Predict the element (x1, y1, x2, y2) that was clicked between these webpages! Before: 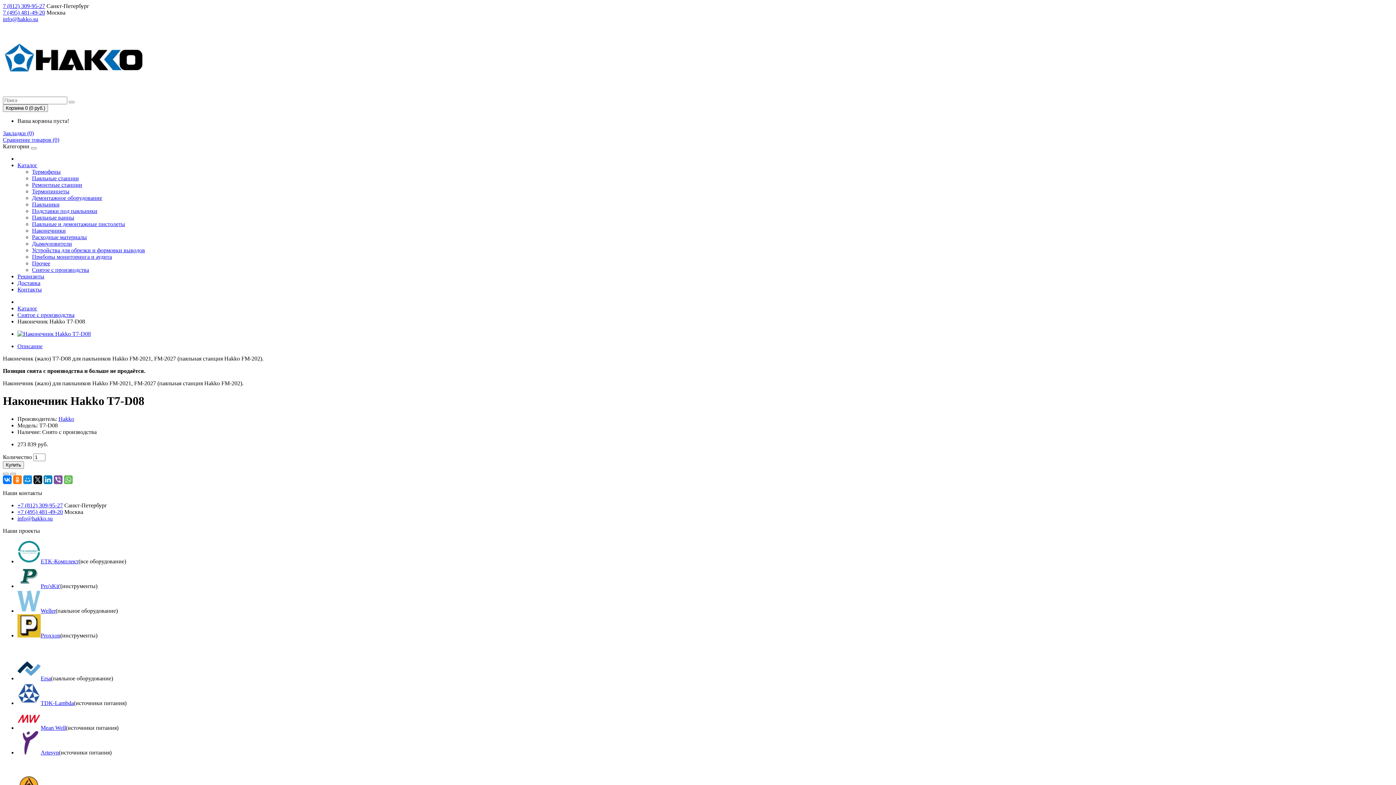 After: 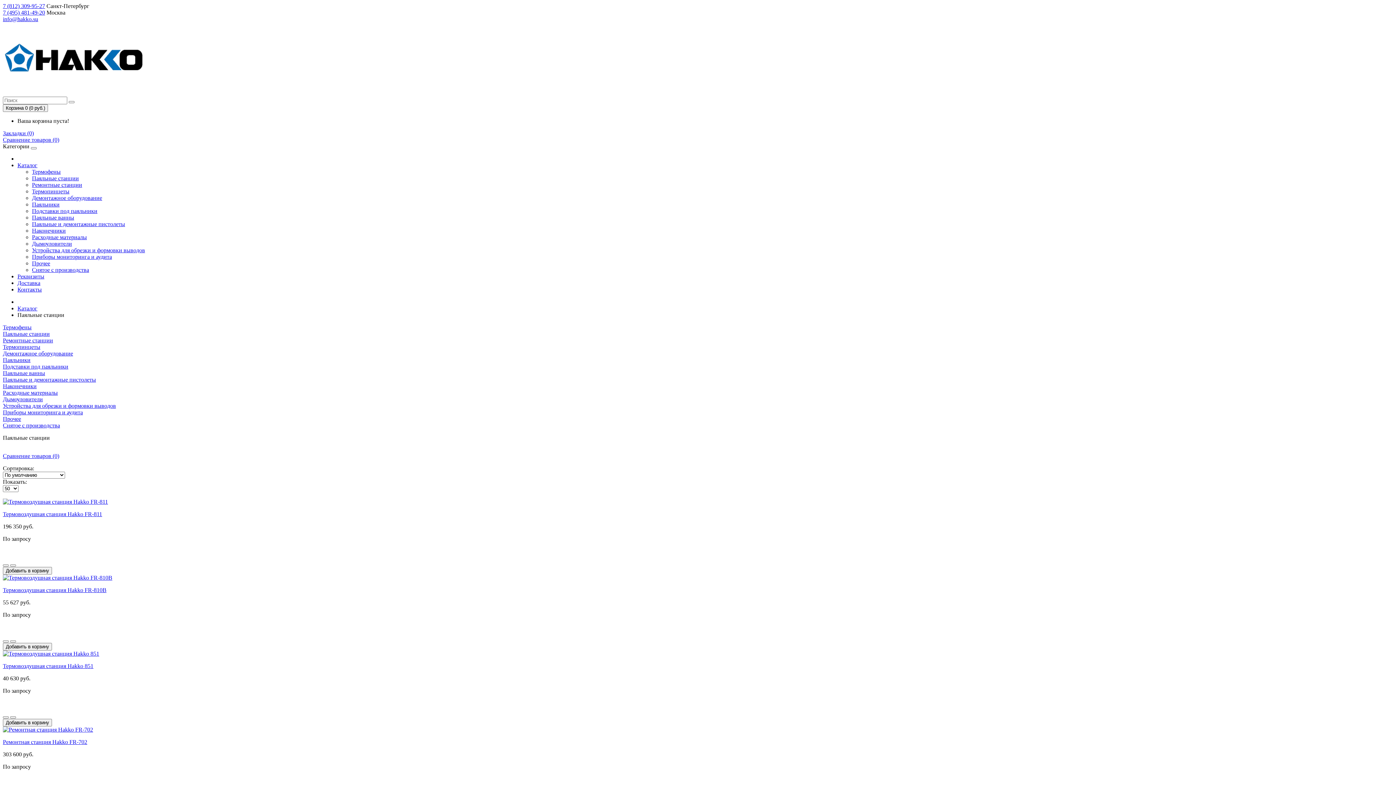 Action: bbox: (32, 175, 78, 181) label: Паяльные станции